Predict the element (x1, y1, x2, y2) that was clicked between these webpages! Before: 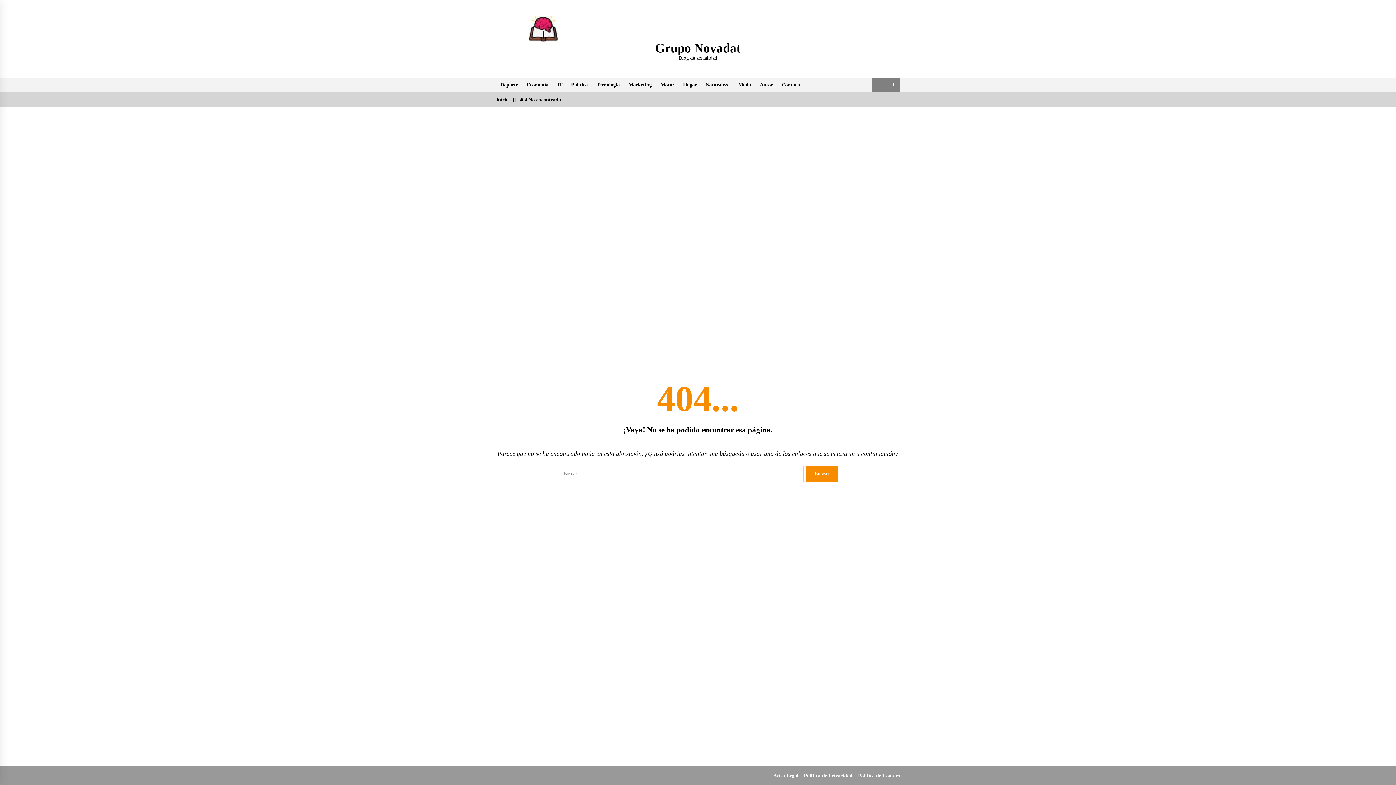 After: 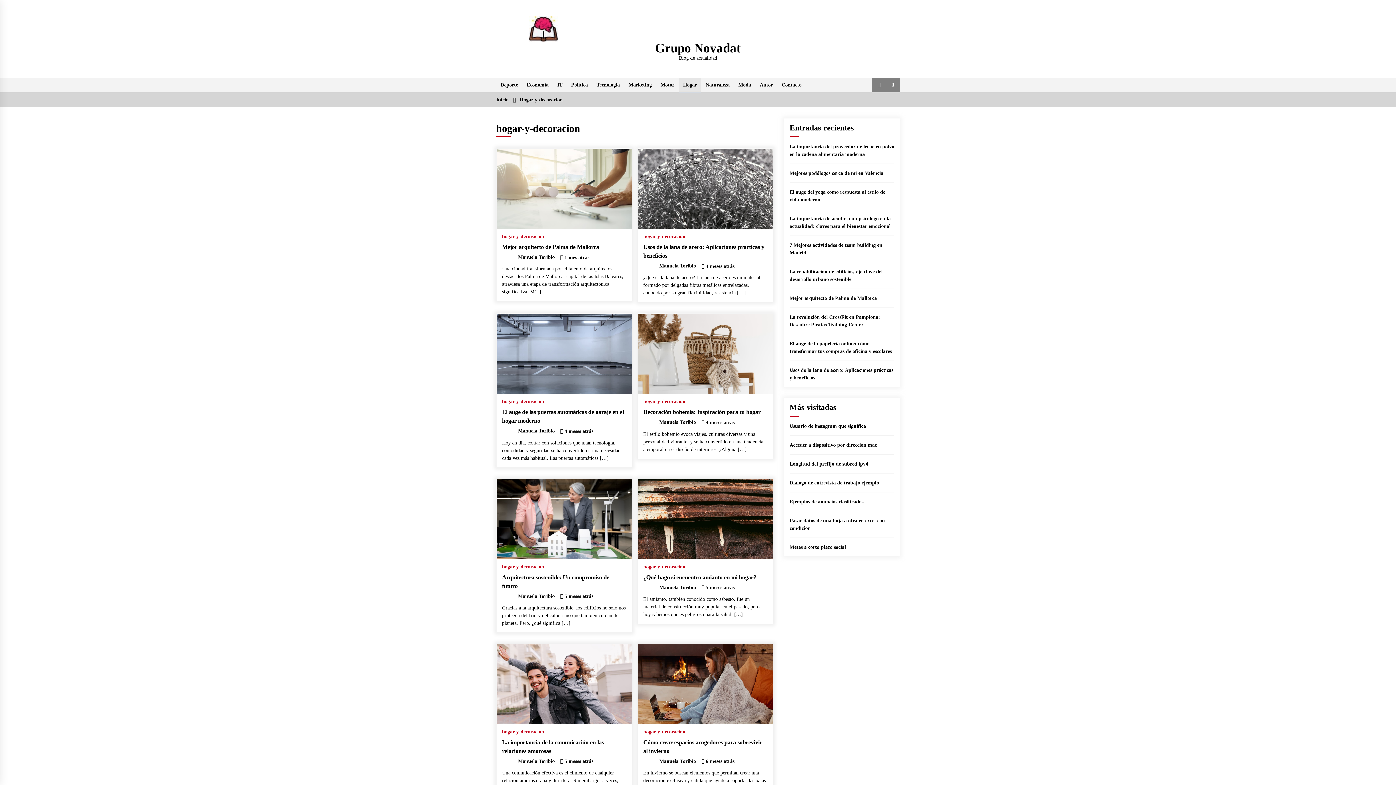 Action: label: Hogar bbox: (678, 77, 701, 92)